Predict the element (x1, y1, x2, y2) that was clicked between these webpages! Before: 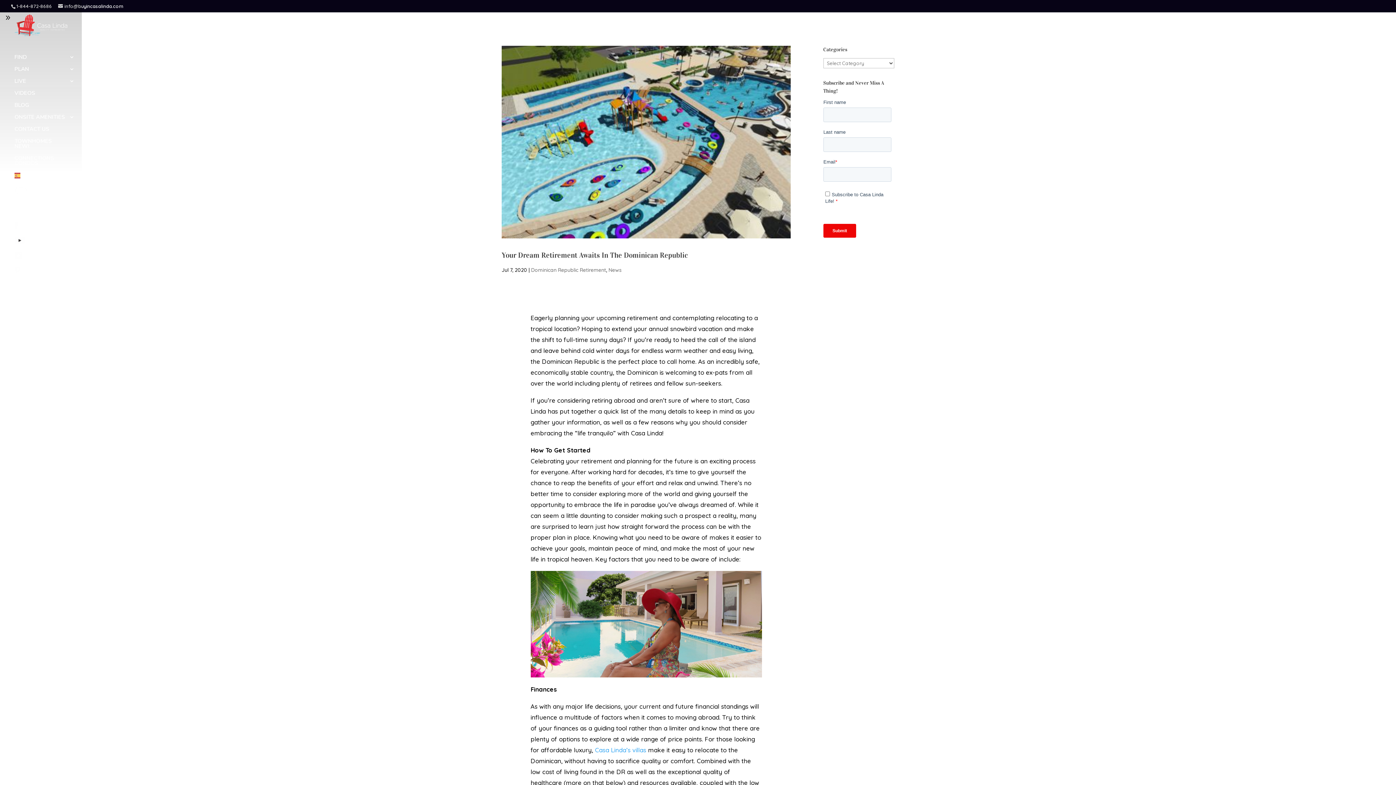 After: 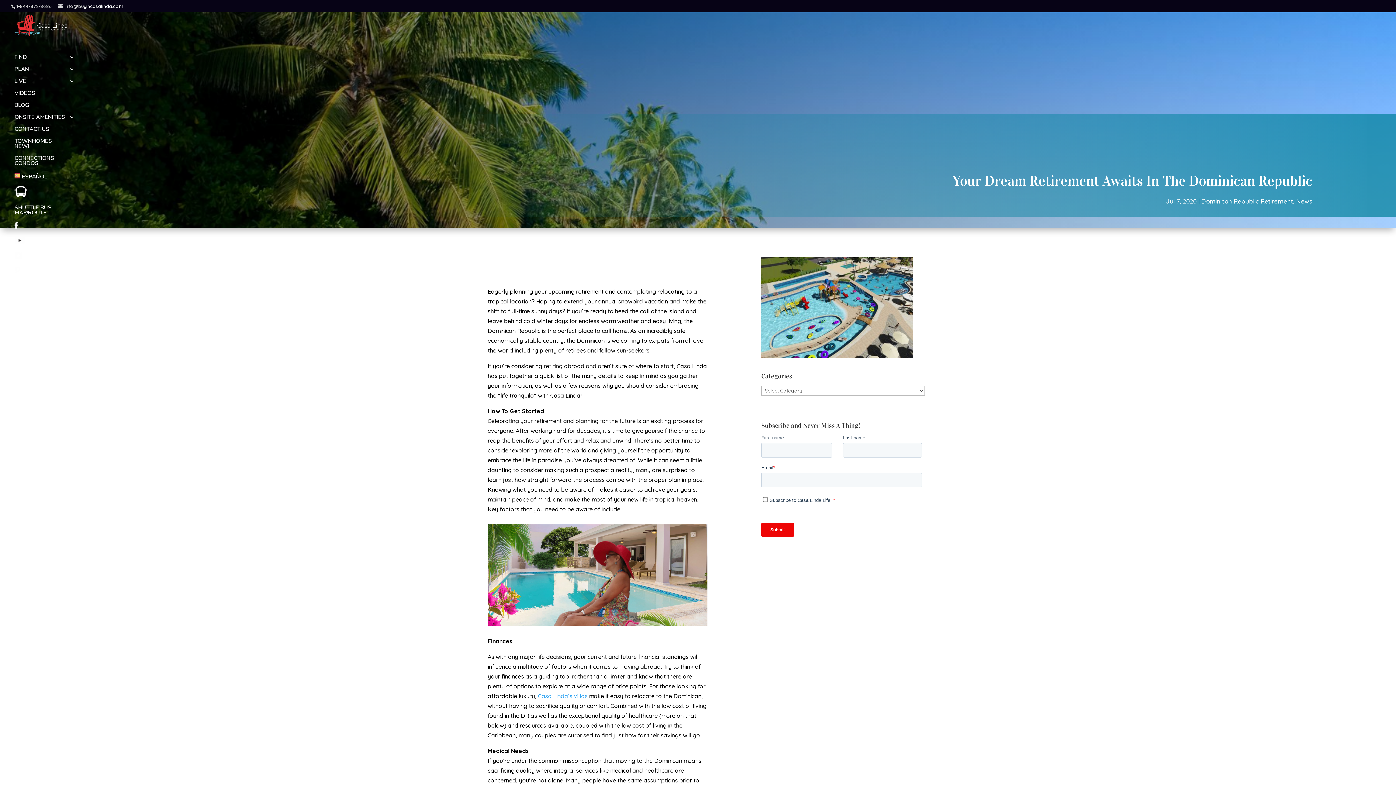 Action: bbox: (501, 250, 688, 259) label: Your Dream Retirement Awaits In The Dominican Republic